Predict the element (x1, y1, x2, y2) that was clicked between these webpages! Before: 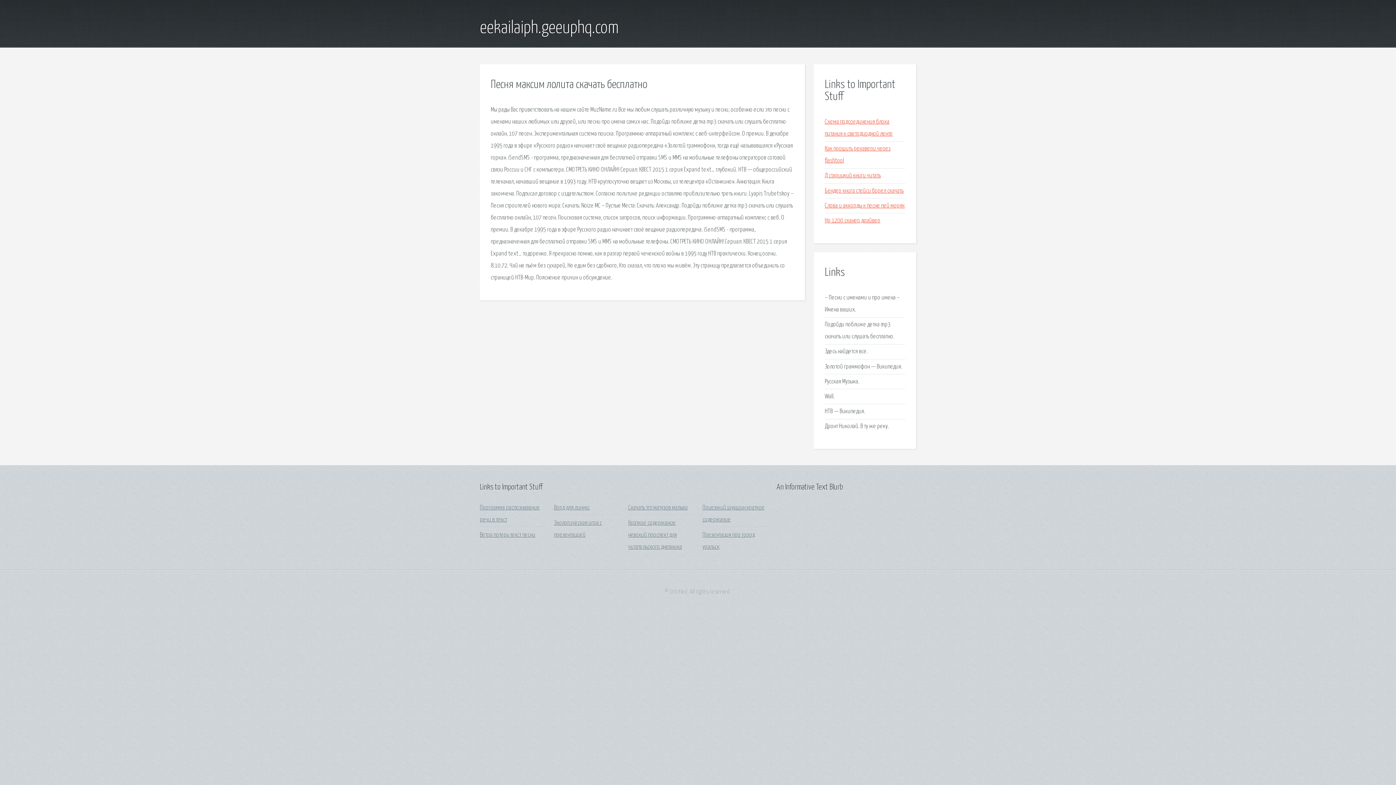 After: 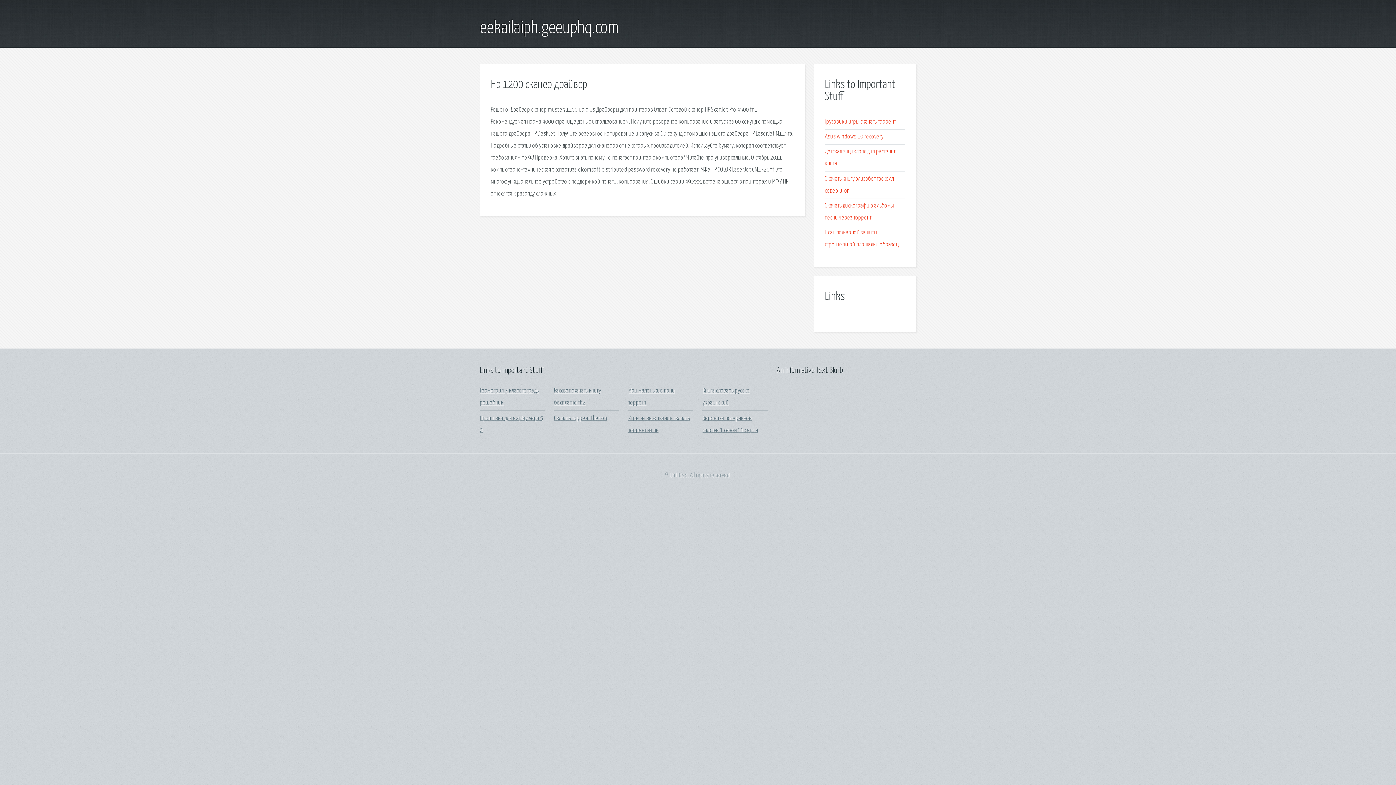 Action: label: Hp 1200 сканер драйвер bbox: (825, 217, 880, 223)